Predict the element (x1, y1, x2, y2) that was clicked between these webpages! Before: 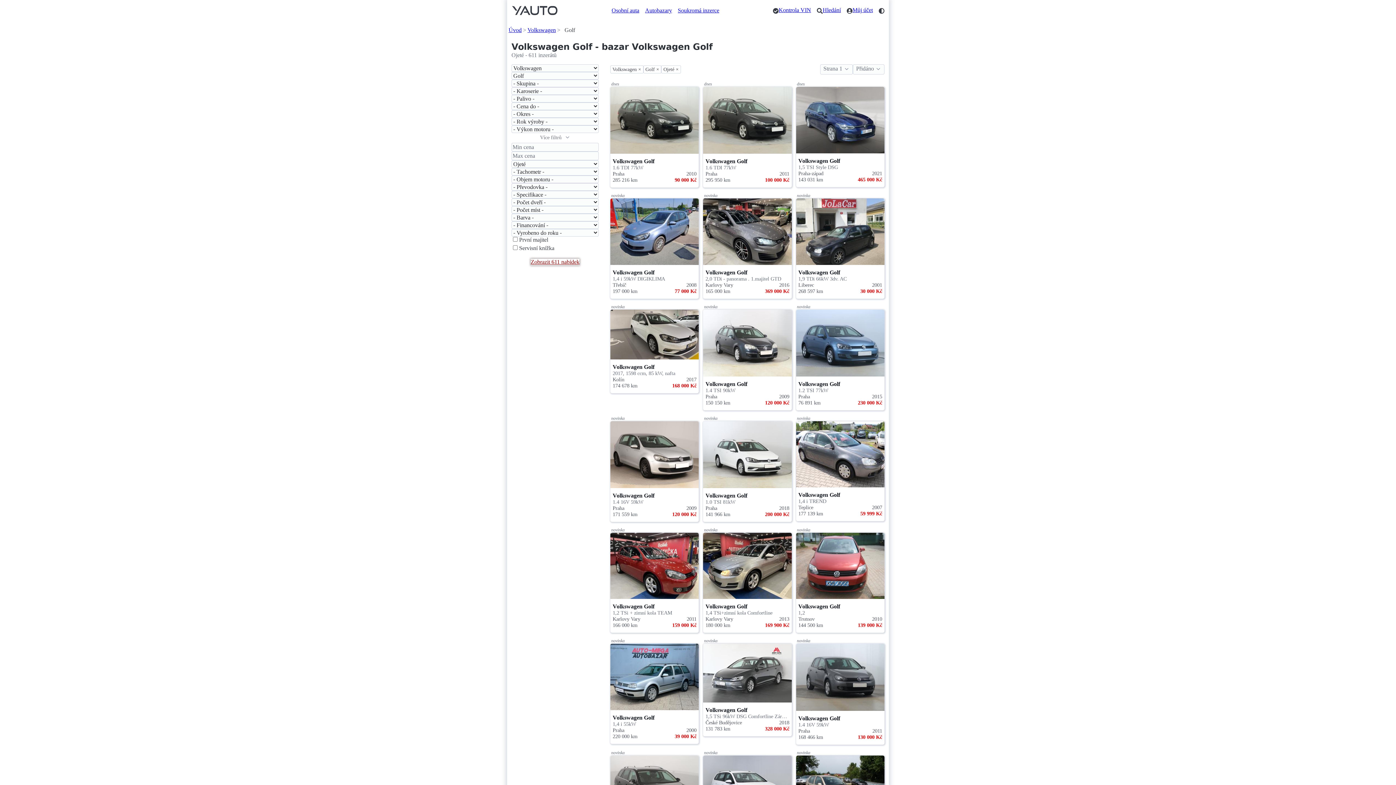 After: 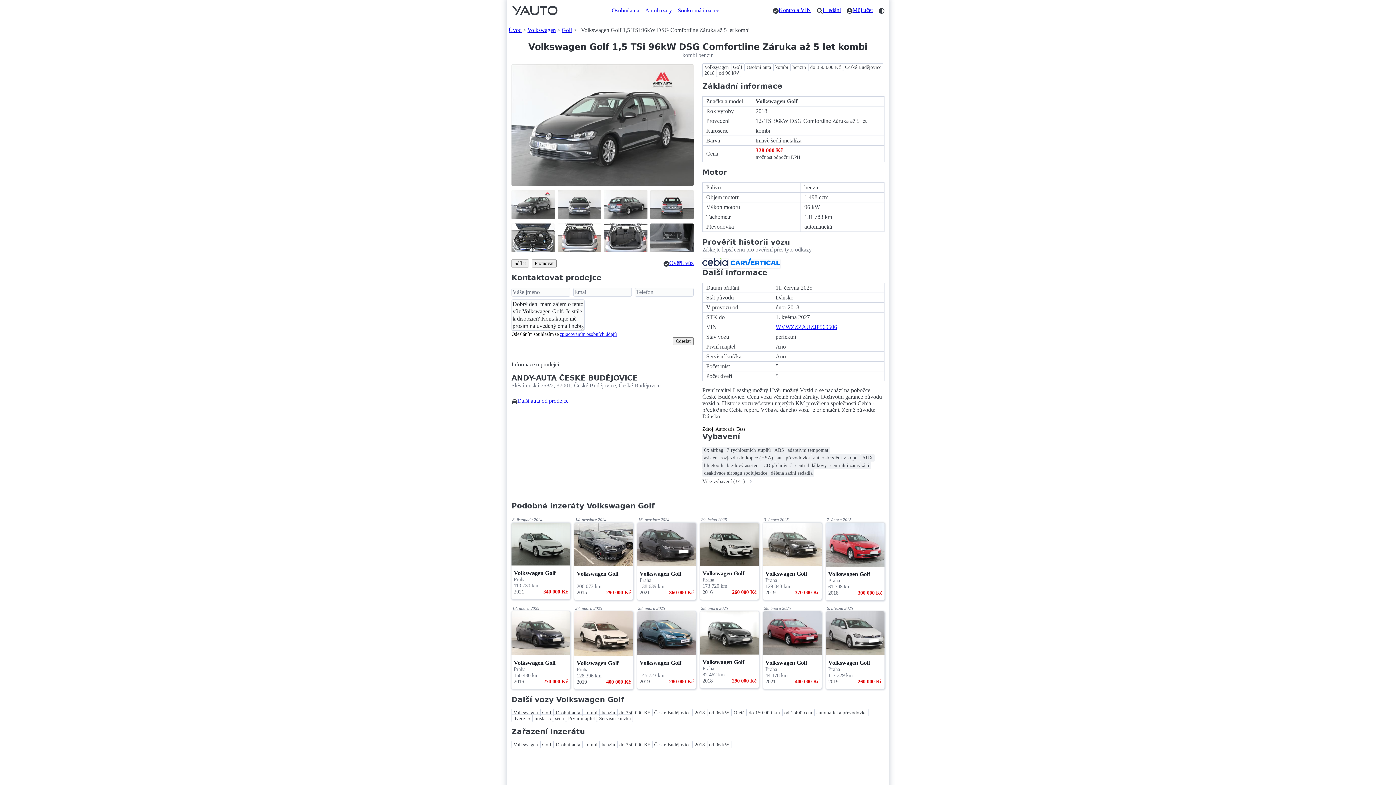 Action: label: Volkswagen Golf
1,5 TSi 96kW DSG Comfortline Záruka až 5 let
České Budějovice
2018
131 783 km
328 000 Kč bbox: (703, 644, 791, 736)